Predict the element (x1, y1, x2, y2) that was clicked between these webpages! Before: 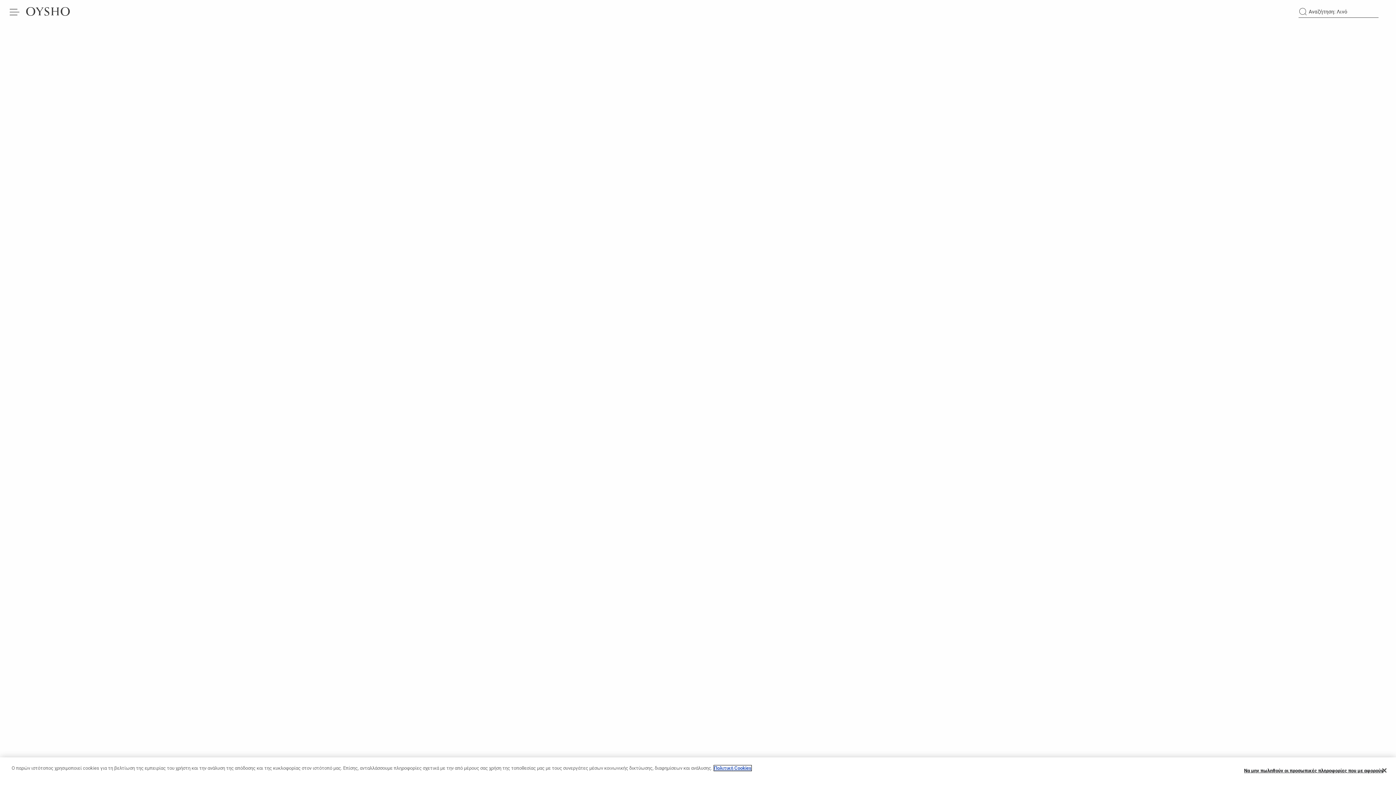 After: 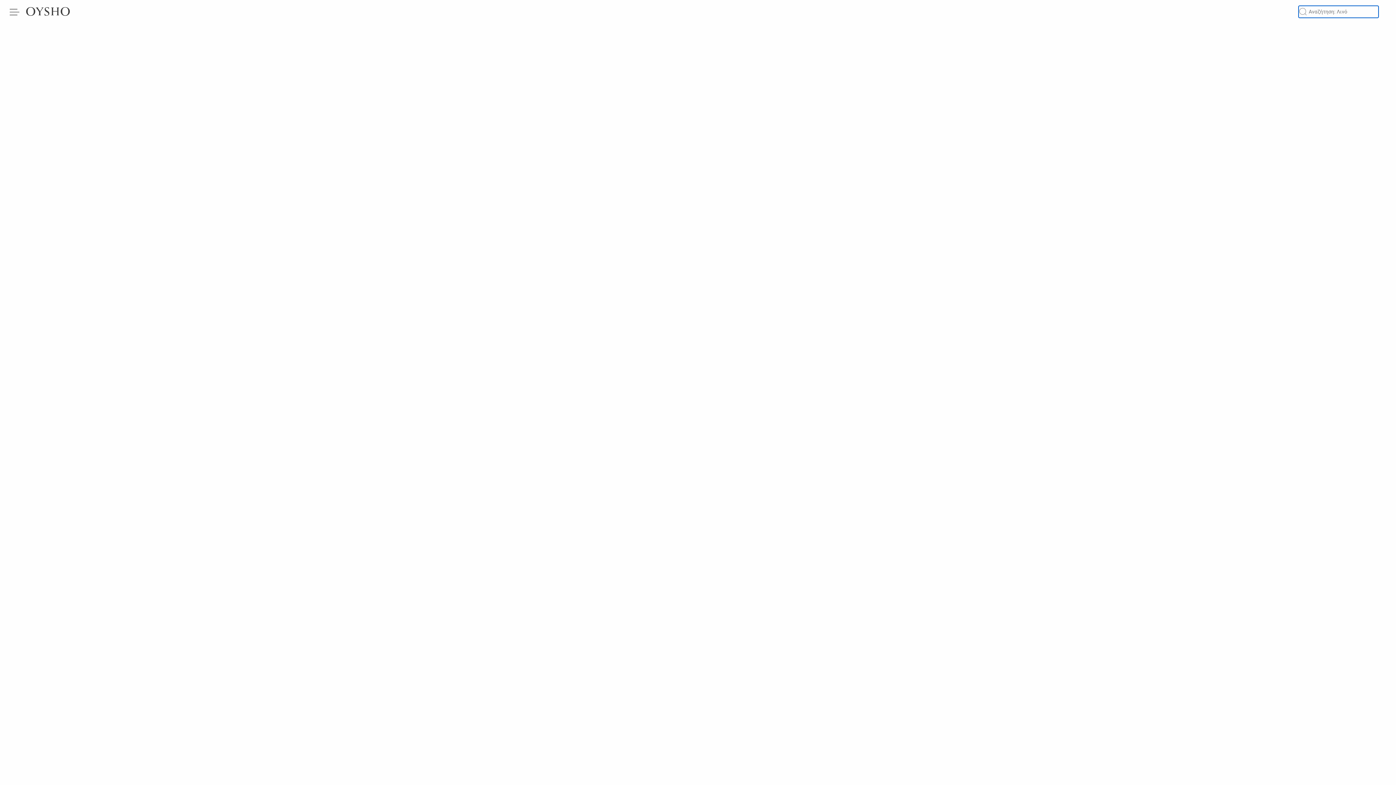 Action: bbox: (1298, 5, 1378, 17) label: Αναζήτηση